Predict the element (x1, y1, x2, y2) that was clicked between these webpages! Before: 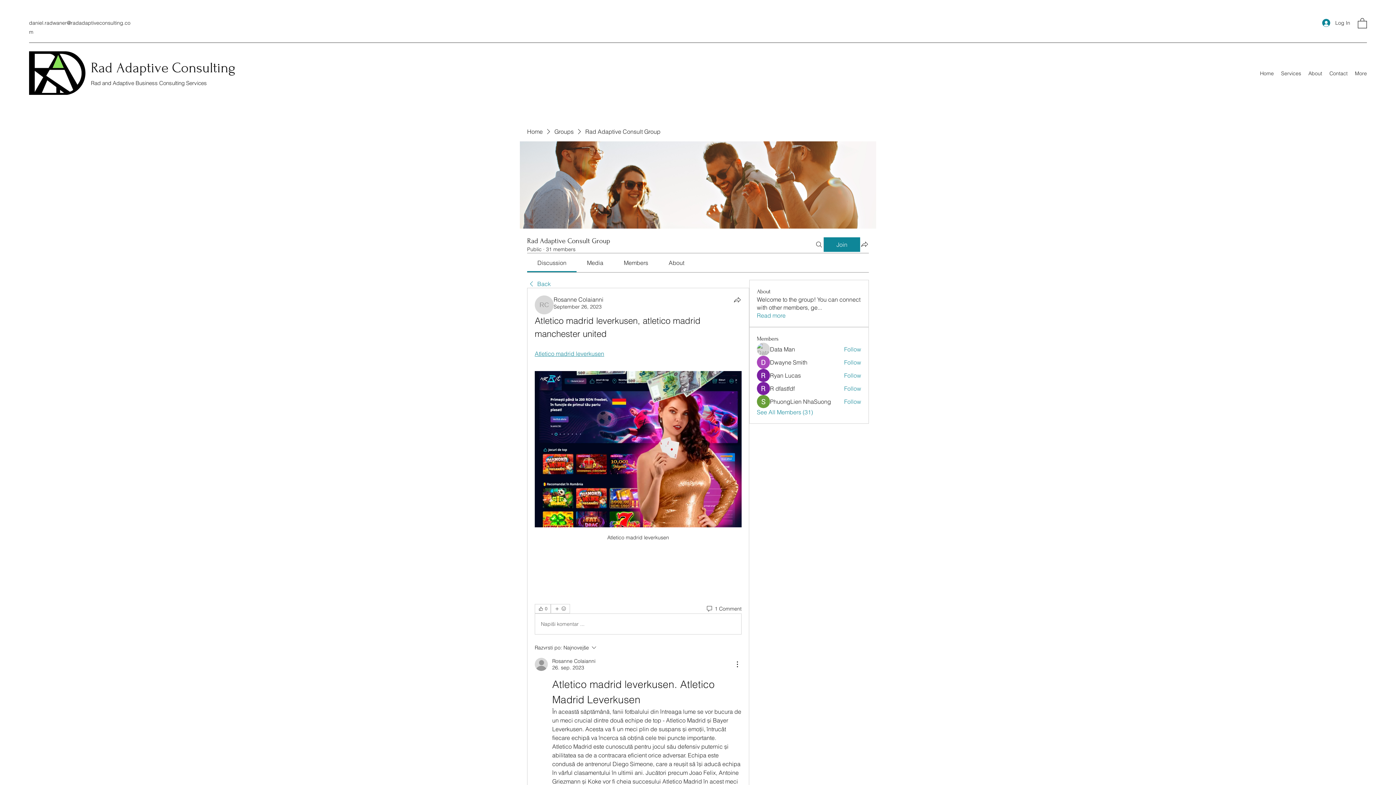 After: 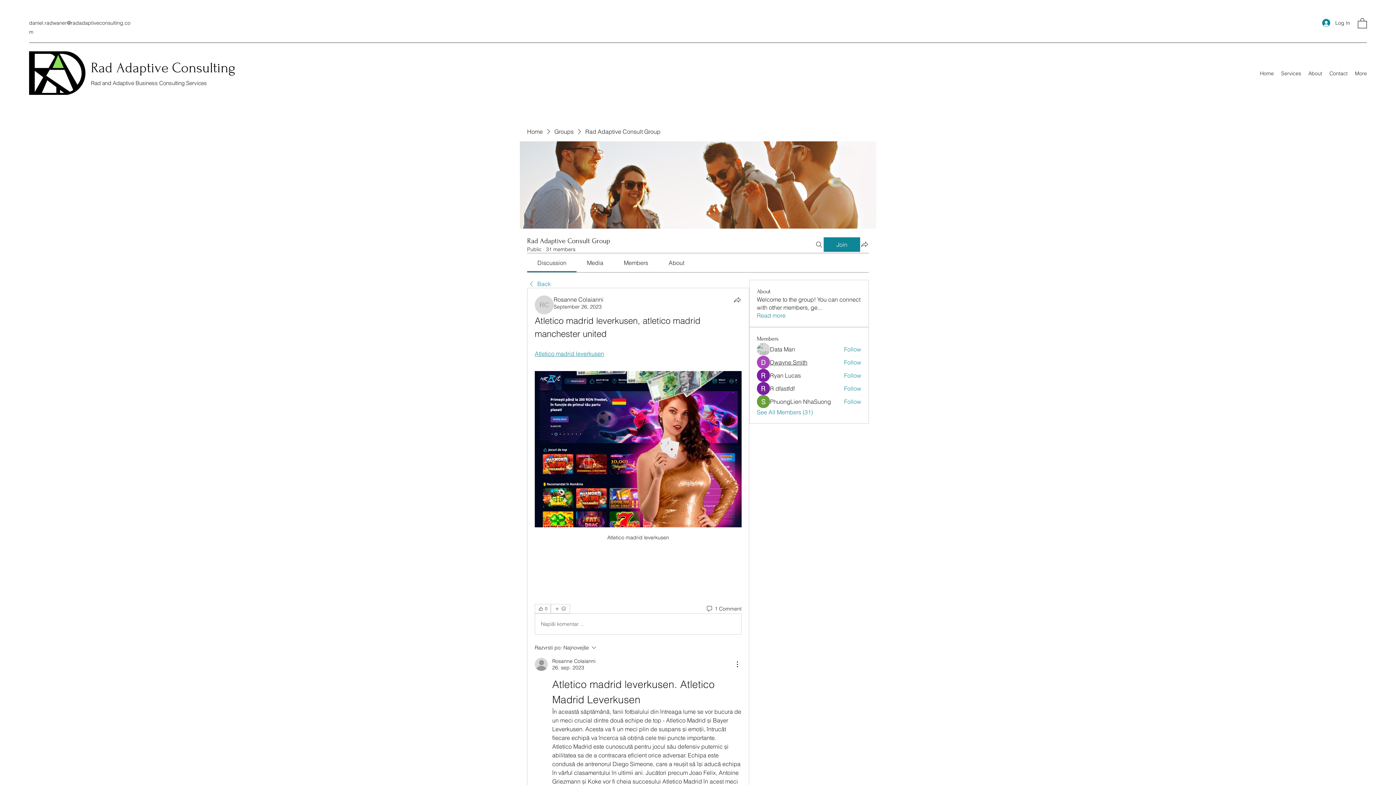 Action: label: Dwayne Smith bbox: (770, 358, 807, 366)